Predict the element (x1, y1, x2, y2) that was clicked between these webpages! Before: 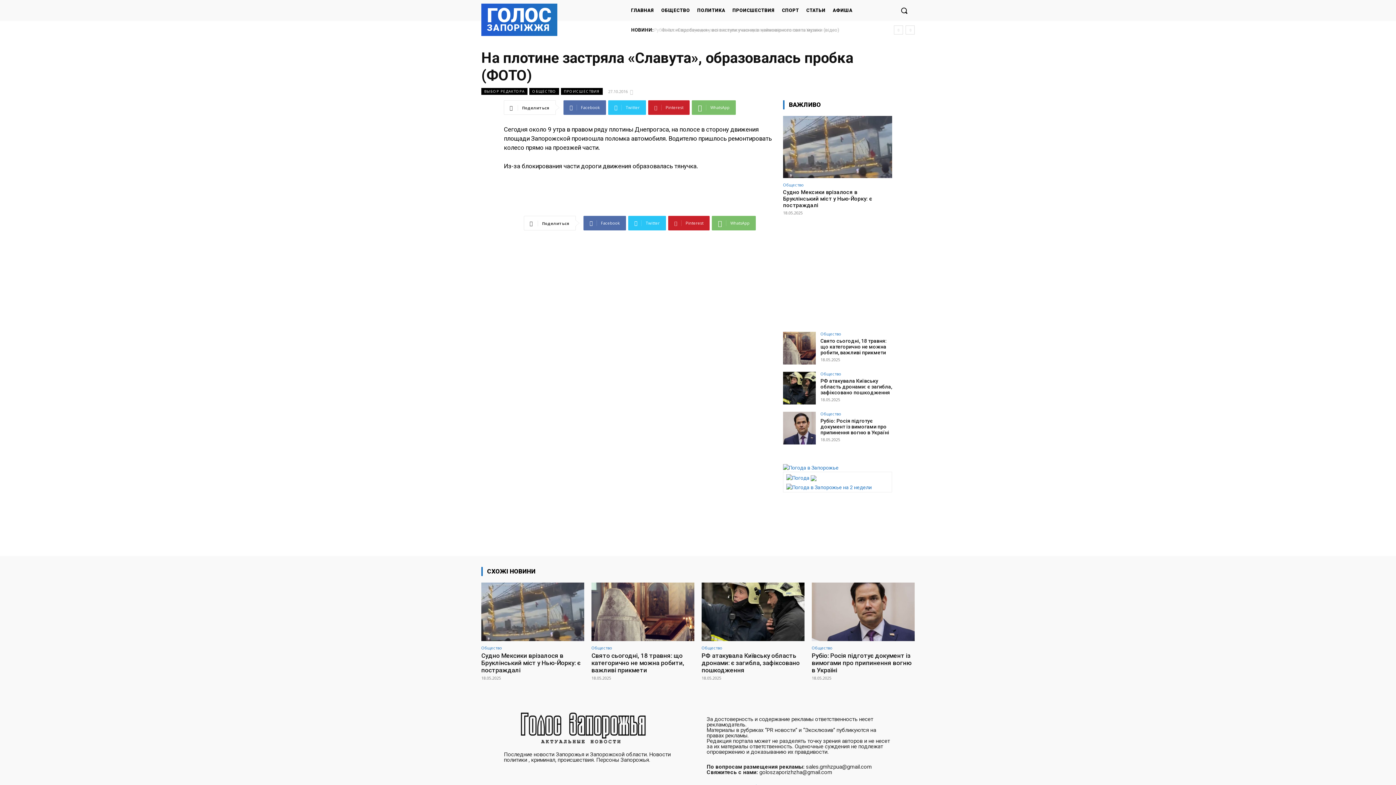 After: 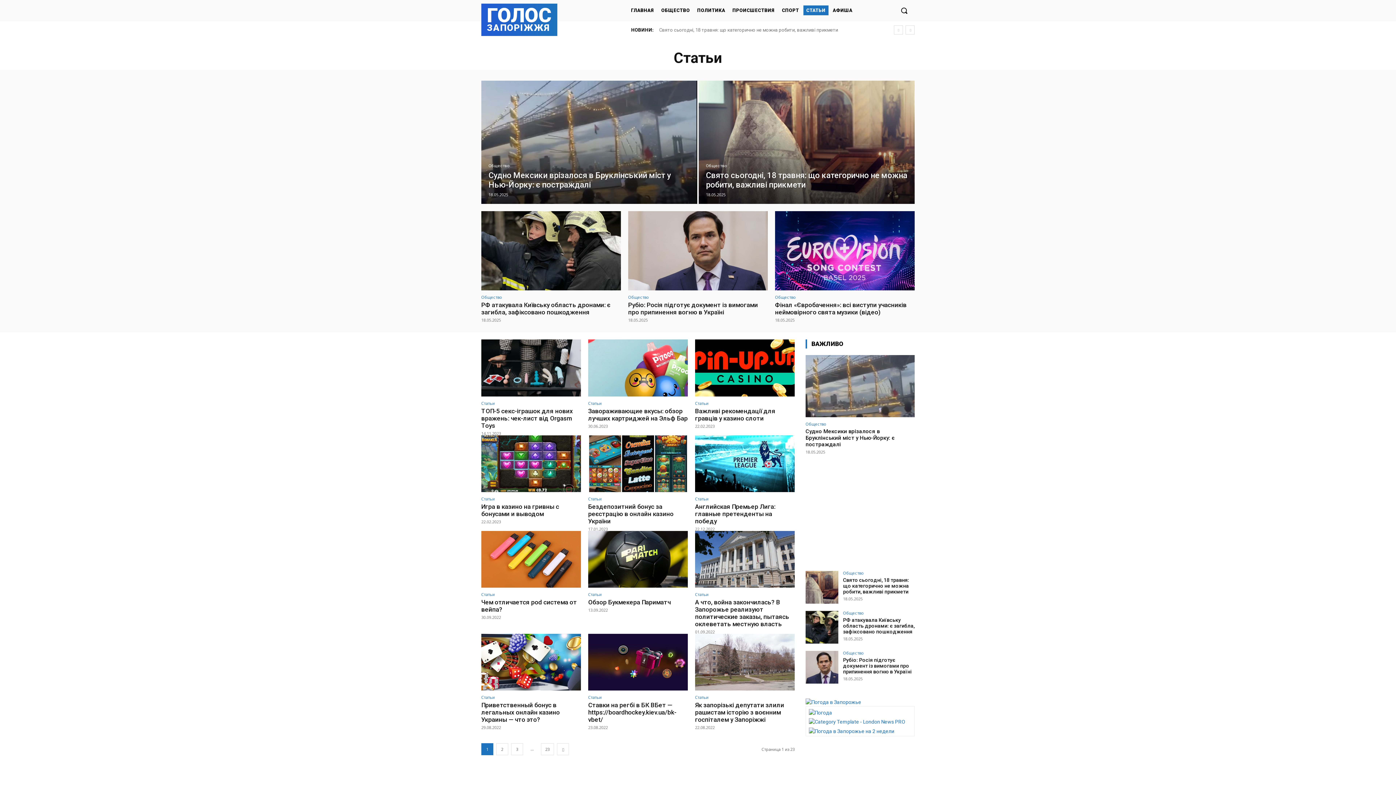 Action: label: СТАТЬИ bbox: (803, 5, 828, 15)